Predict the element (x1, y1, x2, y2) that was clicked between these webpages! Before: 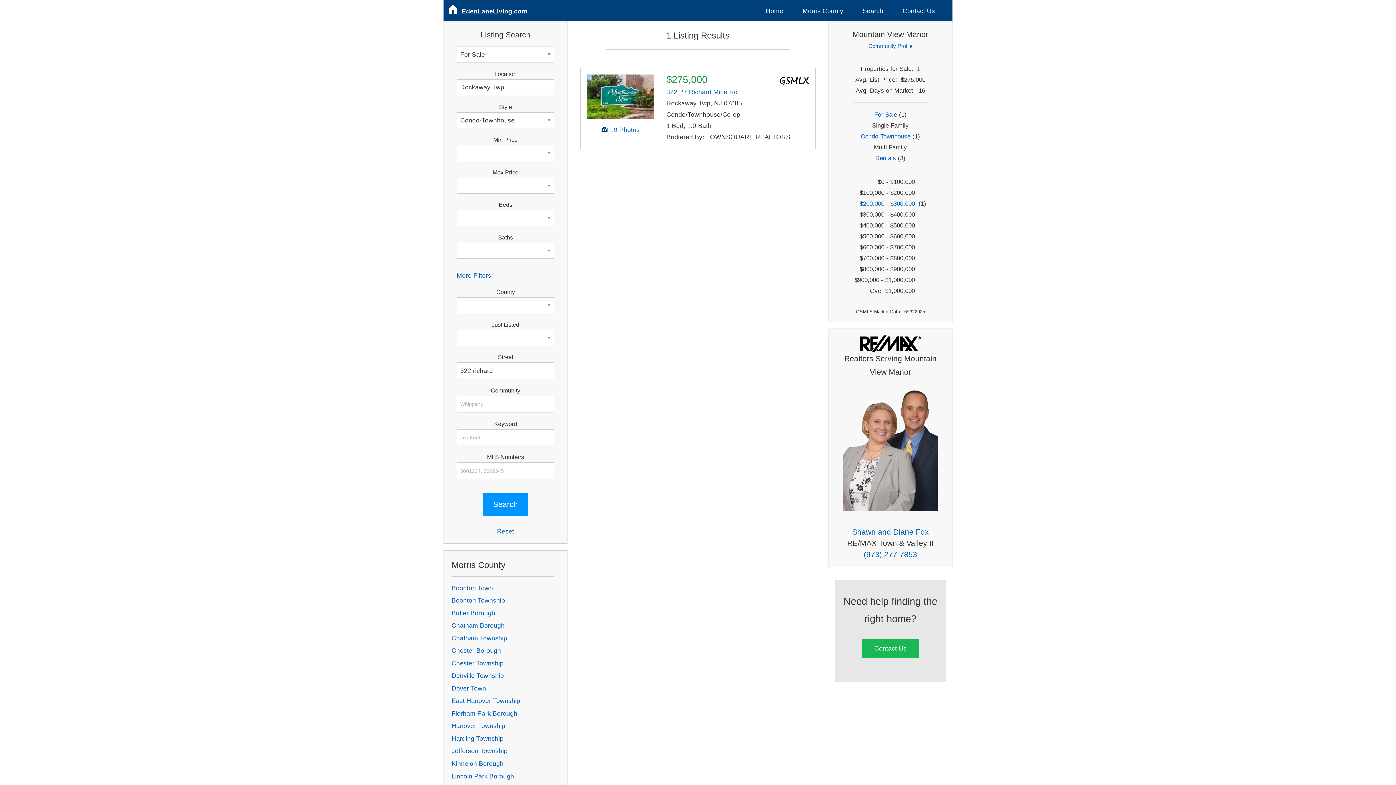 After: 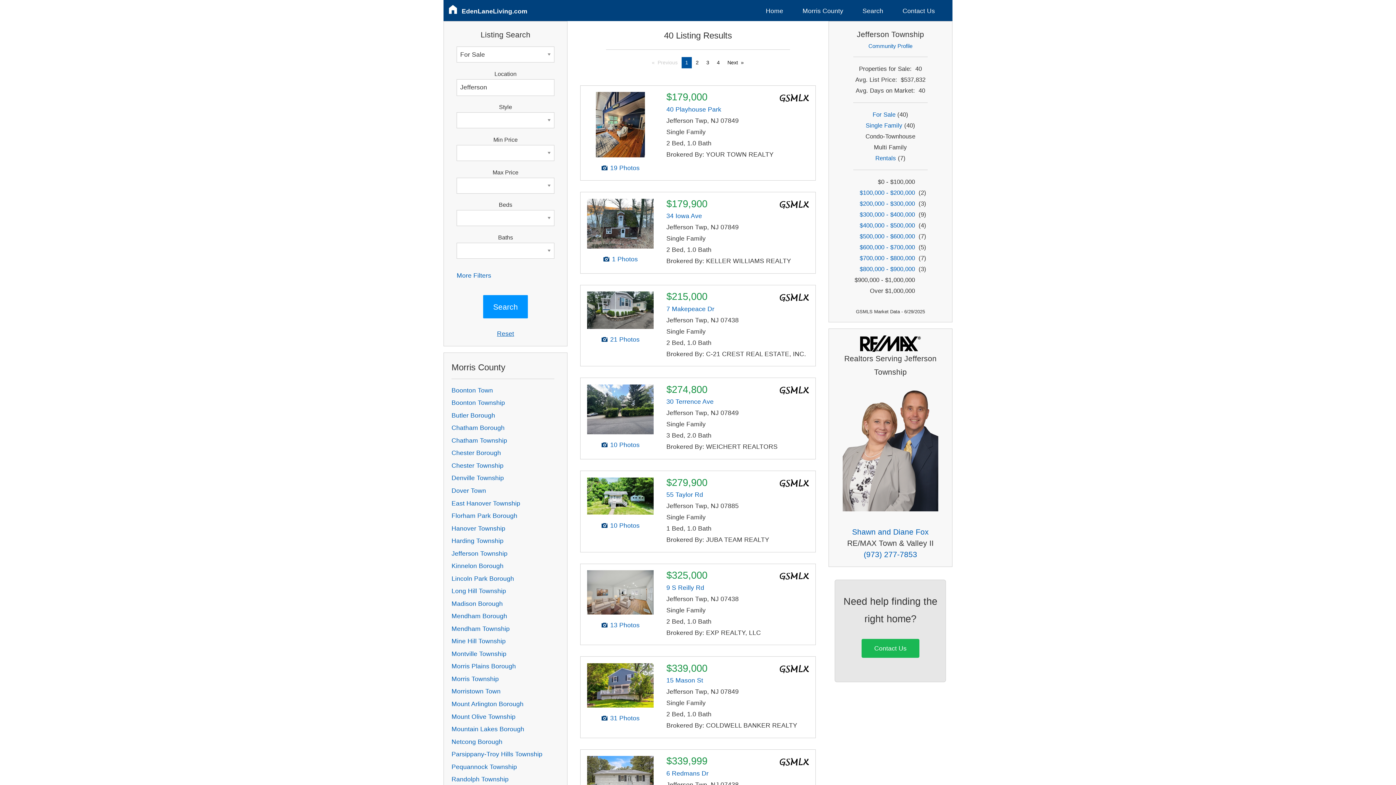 Action: label: Jefferson Township bbox: (451, 747, 507, 755)